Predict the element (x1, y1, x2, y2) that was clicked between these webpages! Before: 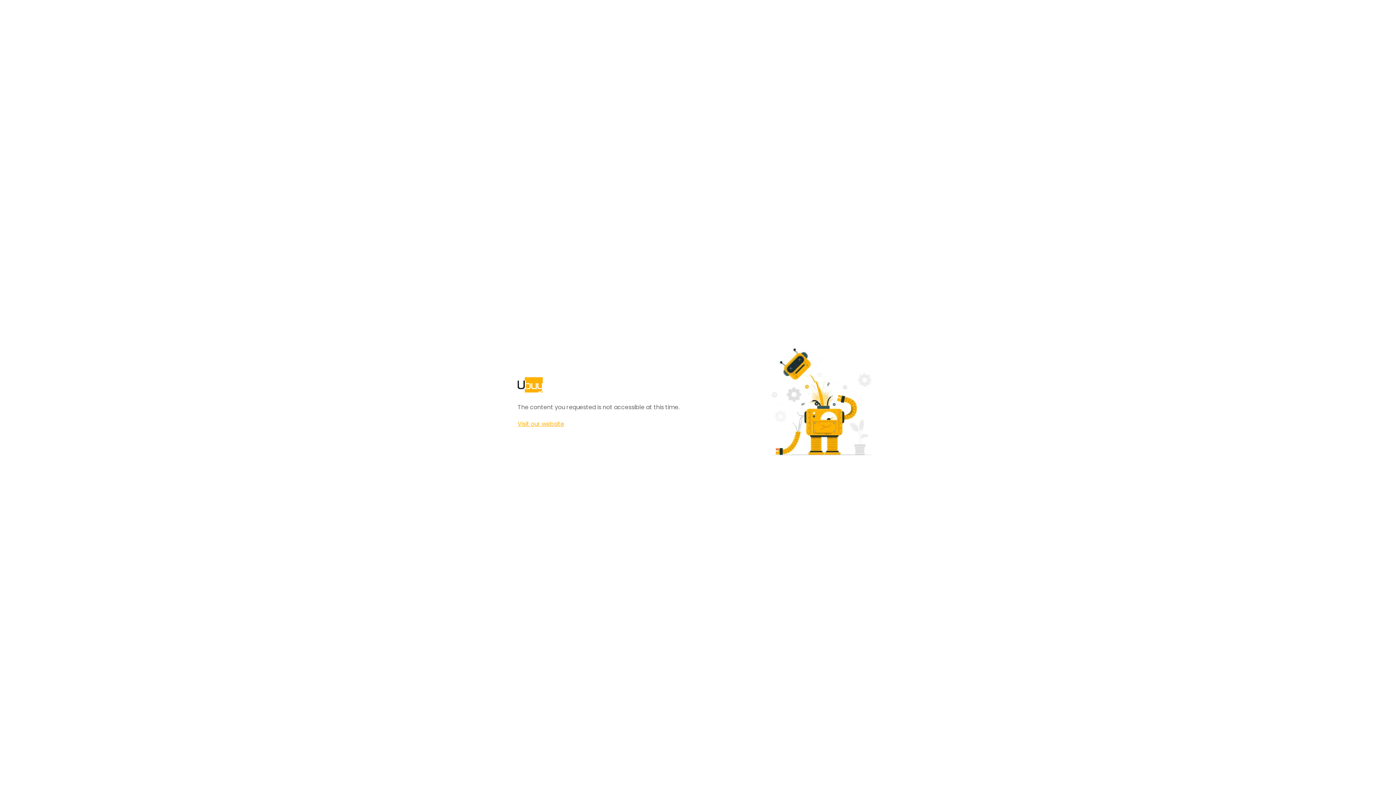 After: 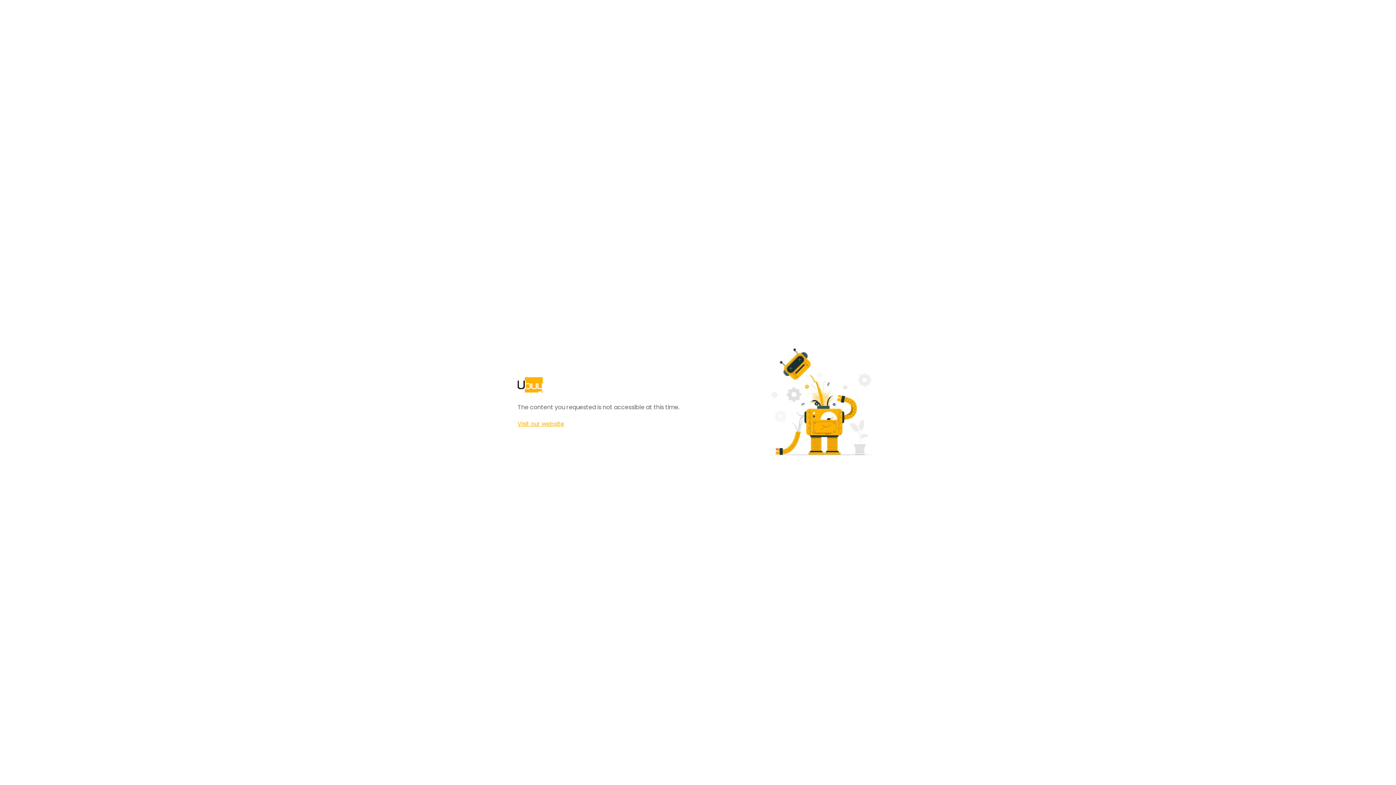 Action: bbox: (517, 420, 564, 428) label: Visit our website